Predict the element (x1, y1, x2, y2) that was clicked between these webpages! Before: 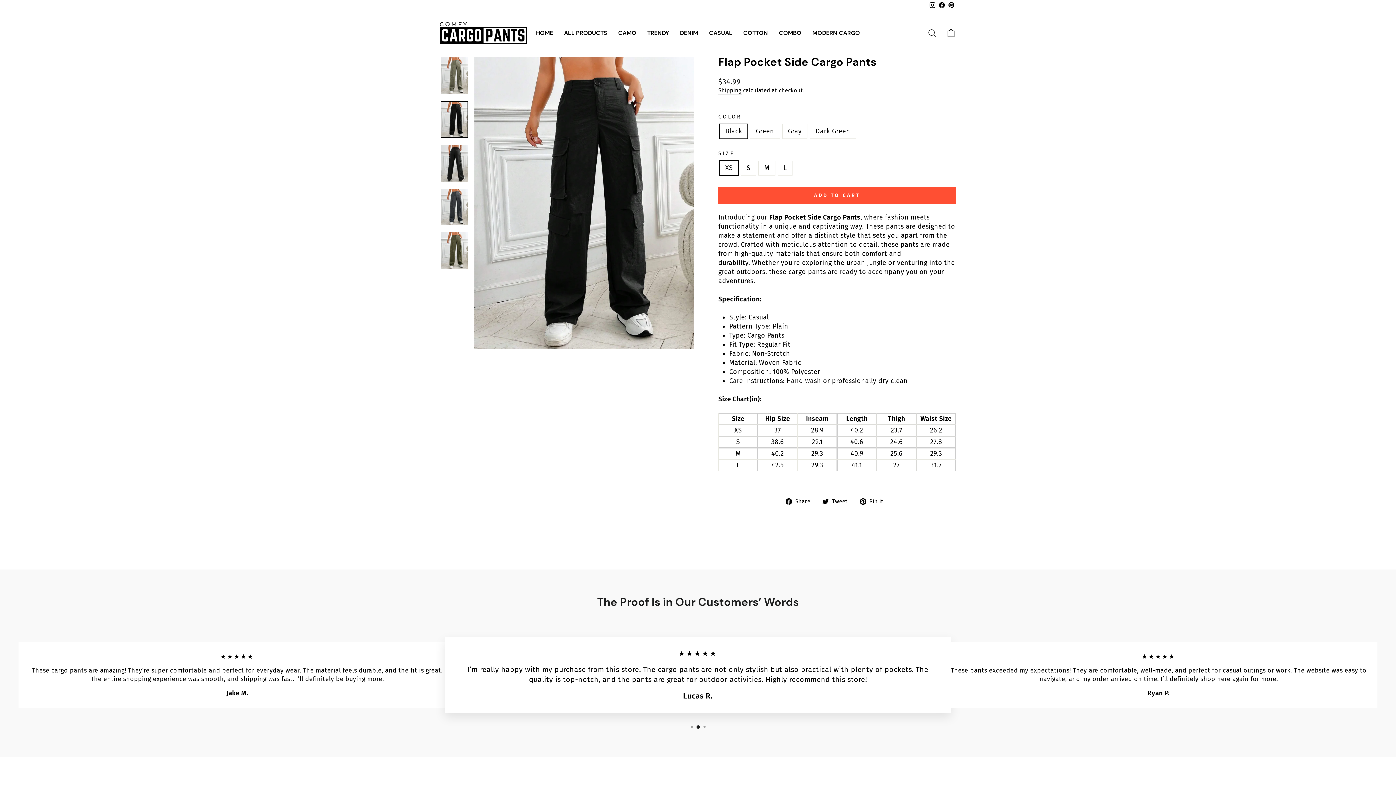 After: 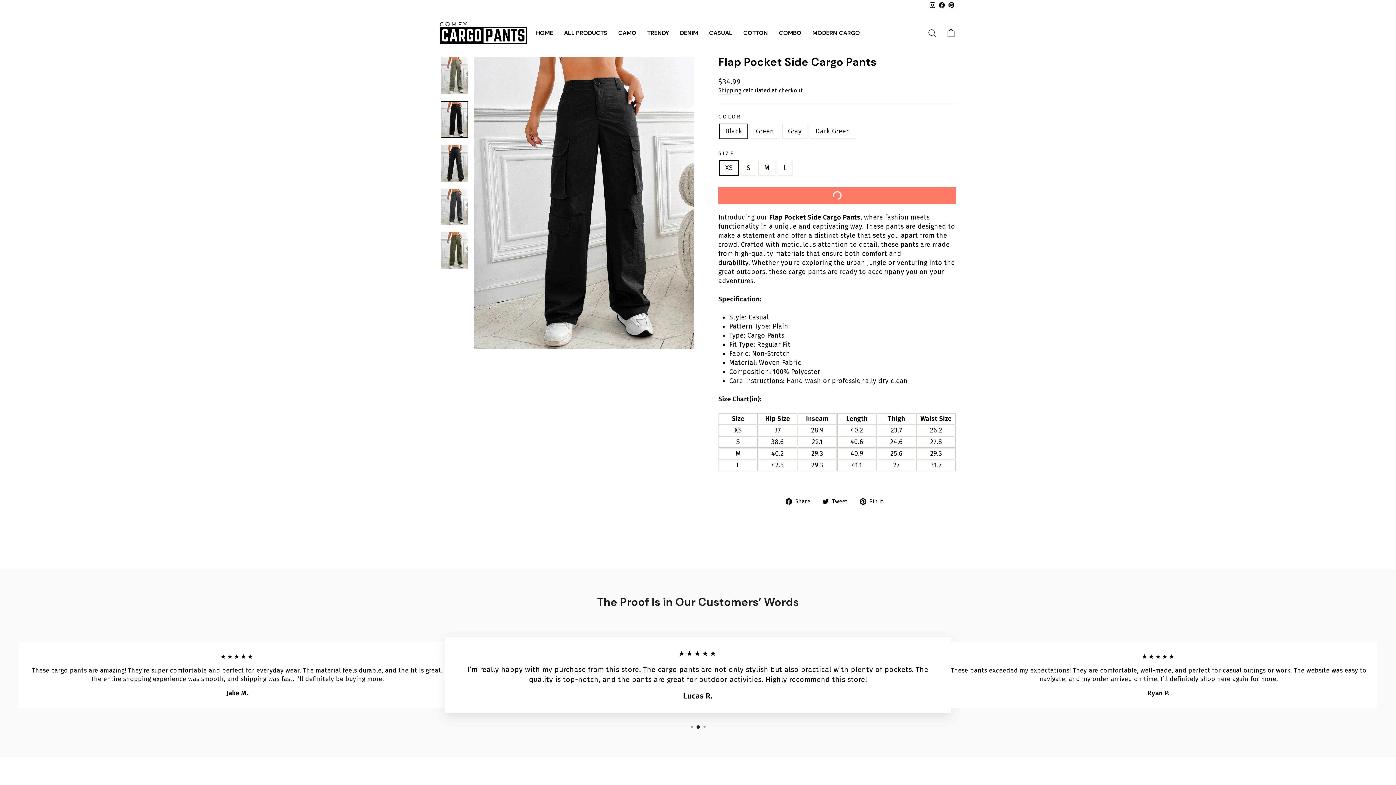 Action: label: ADD TO CART bbox: (718, 186, 956, 204)